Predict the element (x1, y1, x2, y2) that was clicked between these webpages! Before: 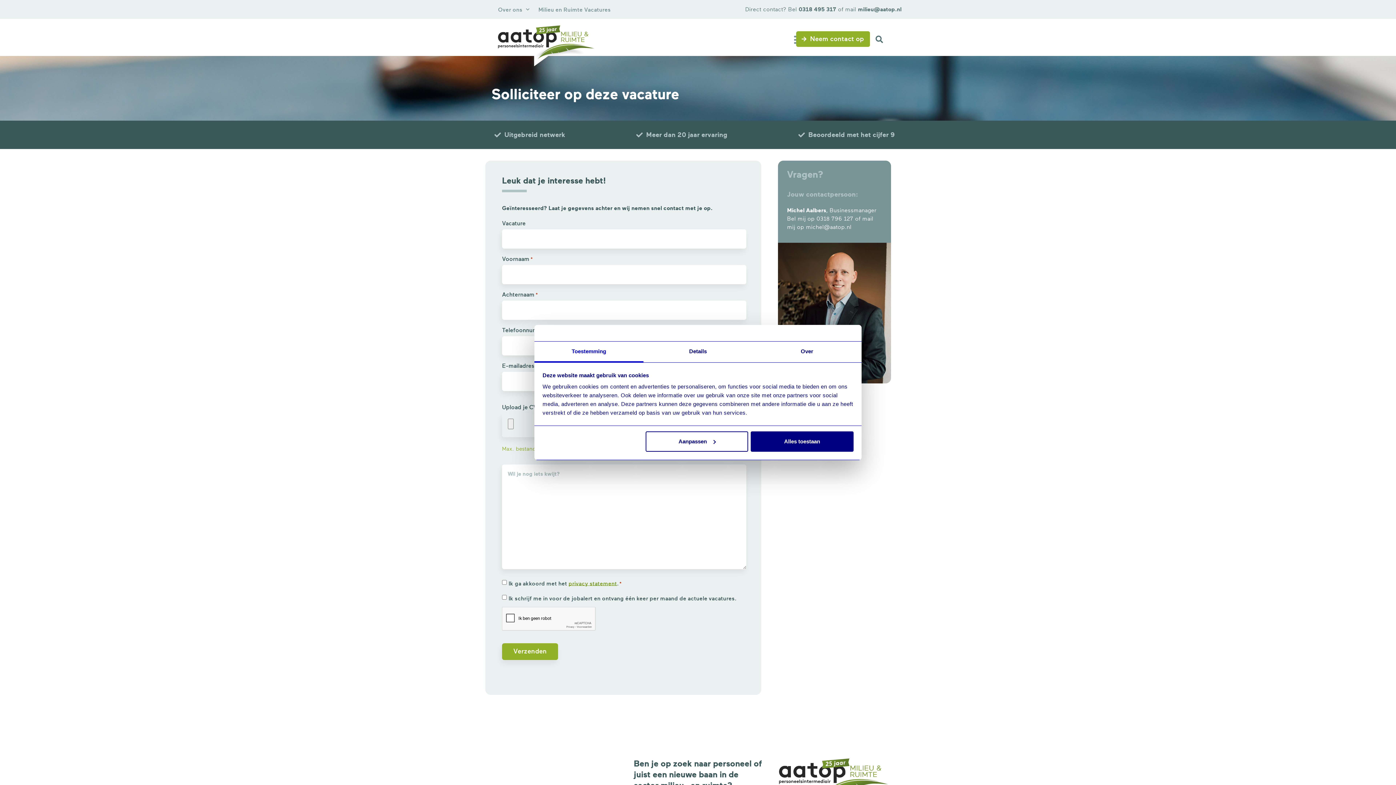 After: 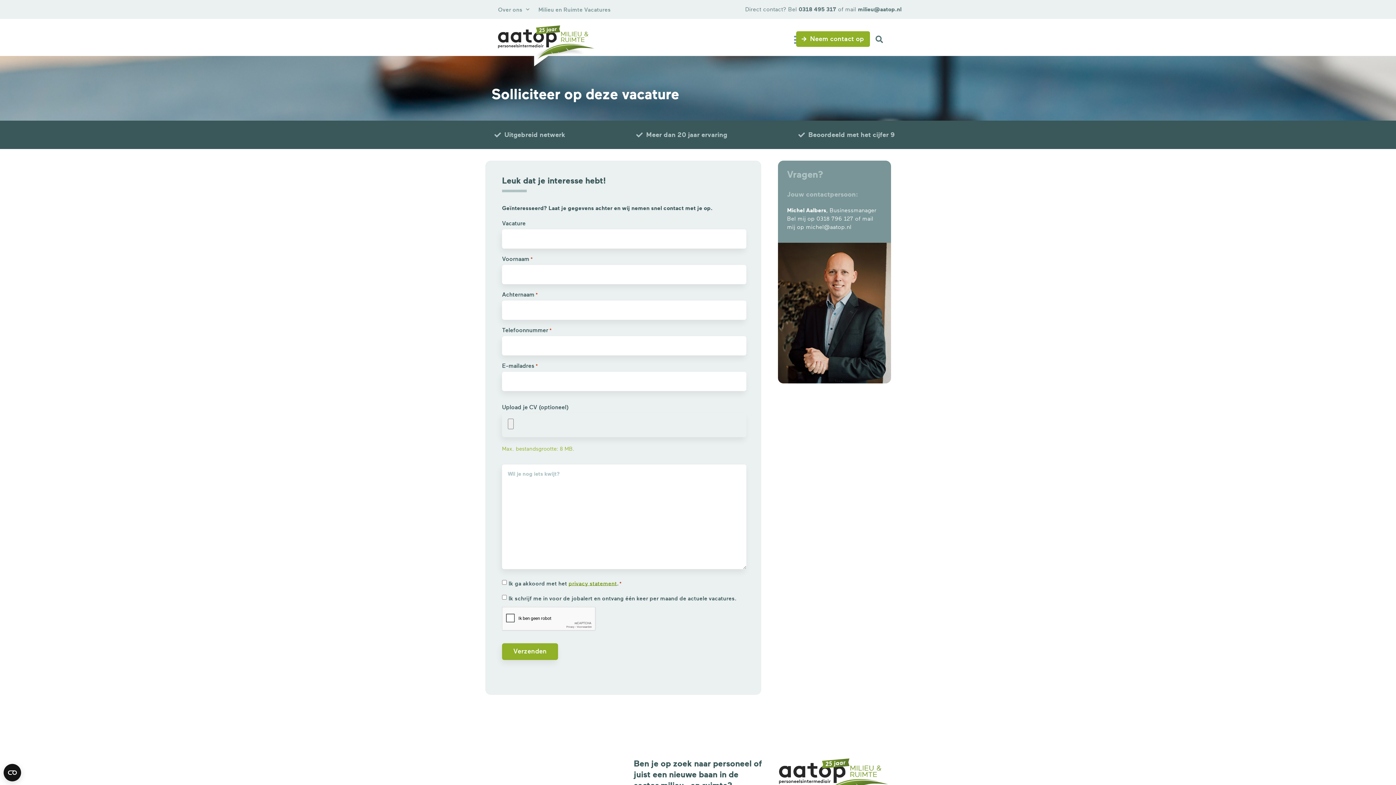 Action: bbox: (806, 223, 851, 230) label: michel@aatop.nl